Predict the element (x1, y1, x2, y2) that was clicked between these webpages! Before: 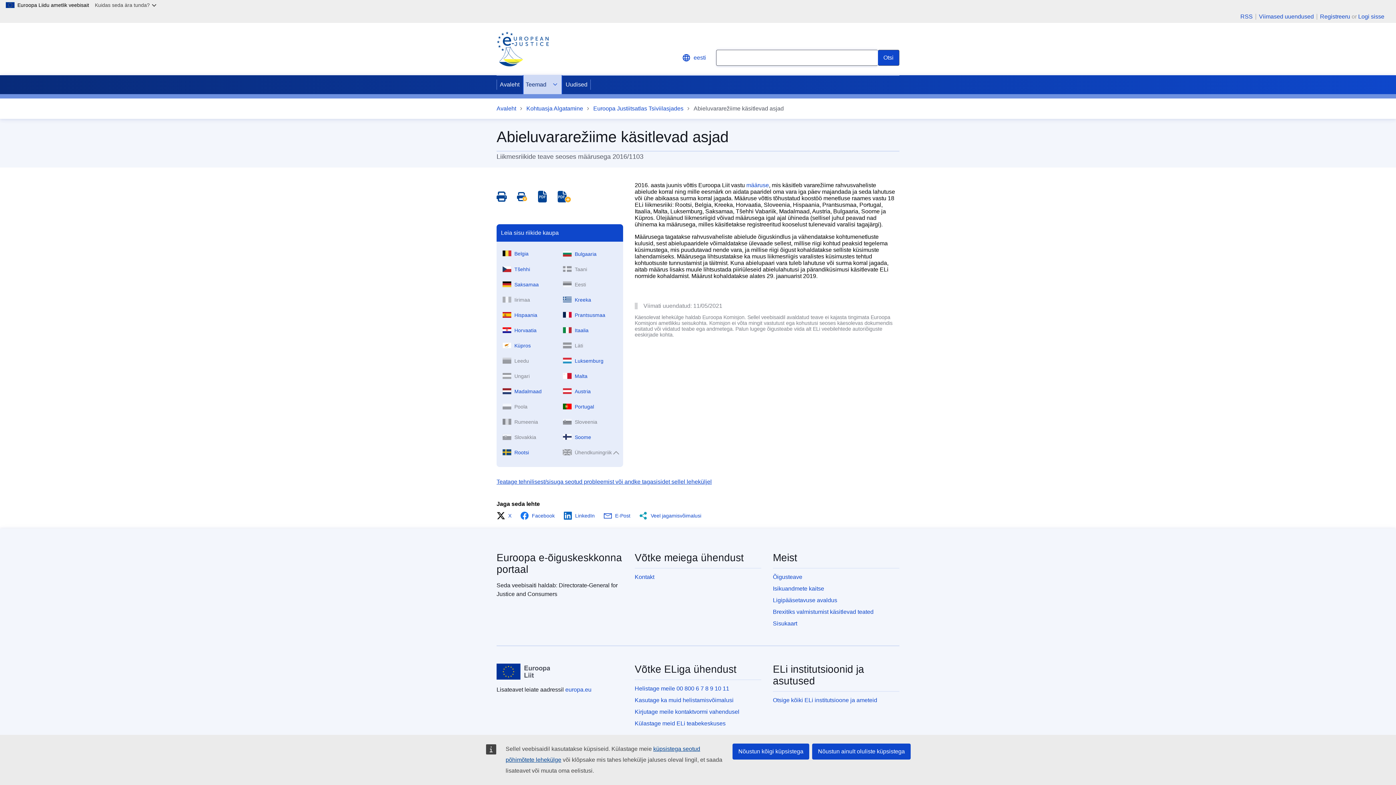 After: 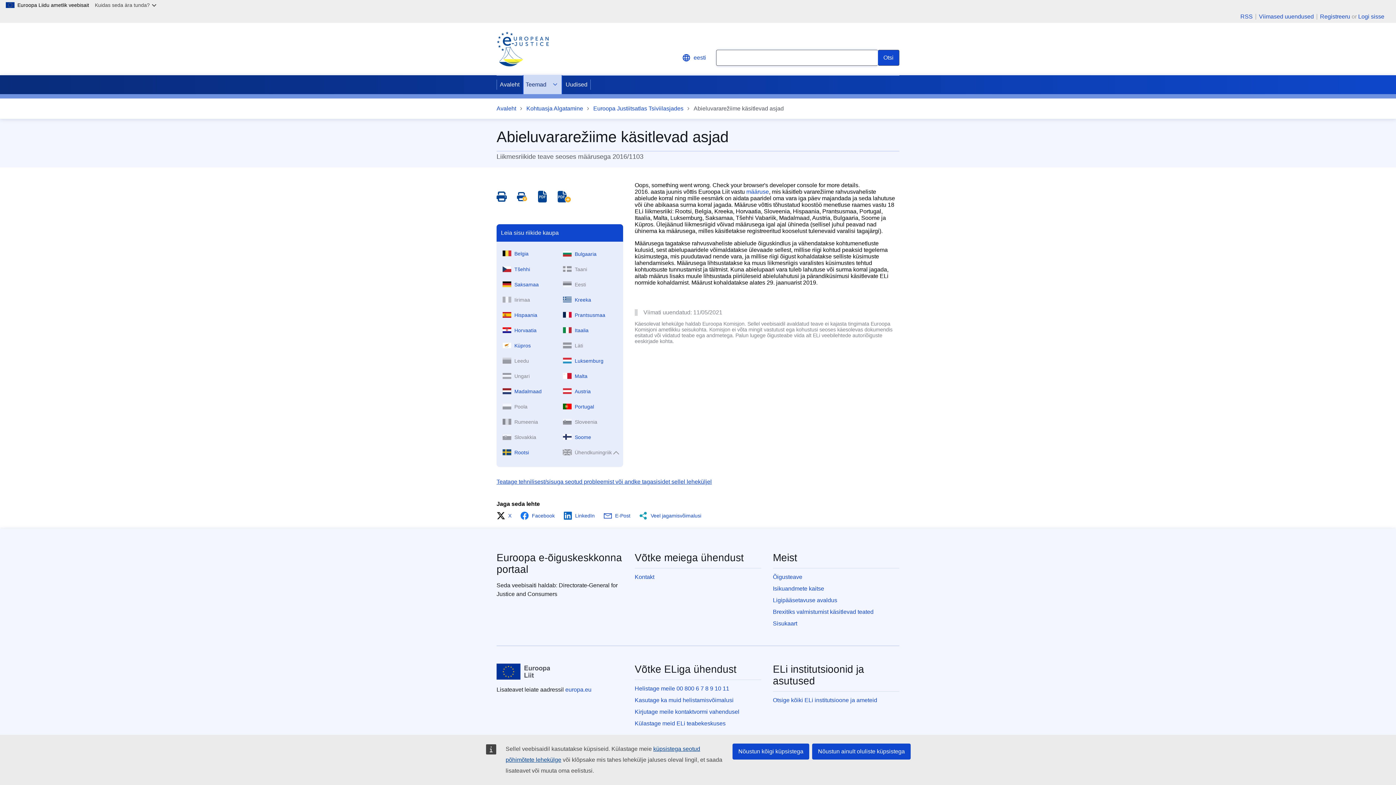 Action: label: Save as PDF bbox: (496, 190, 506, 202)